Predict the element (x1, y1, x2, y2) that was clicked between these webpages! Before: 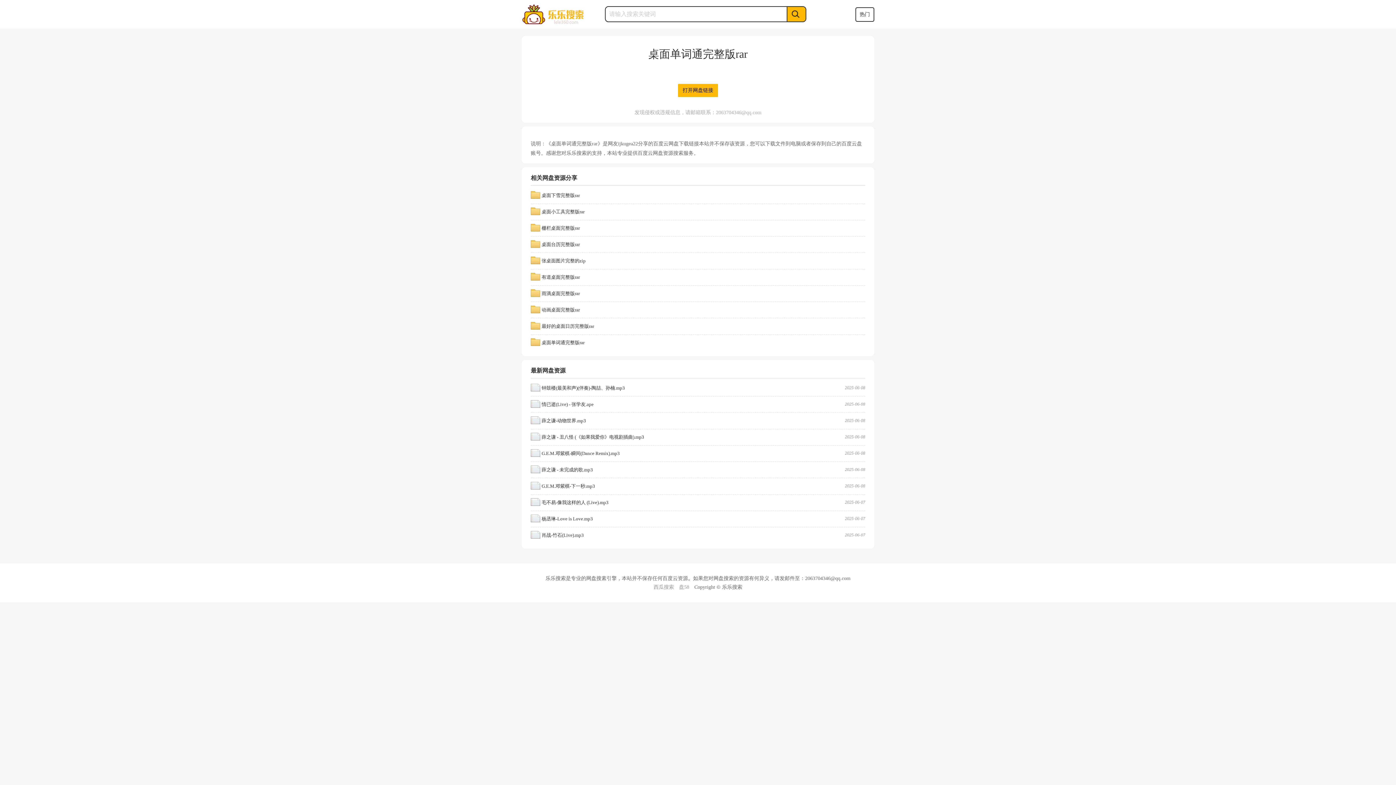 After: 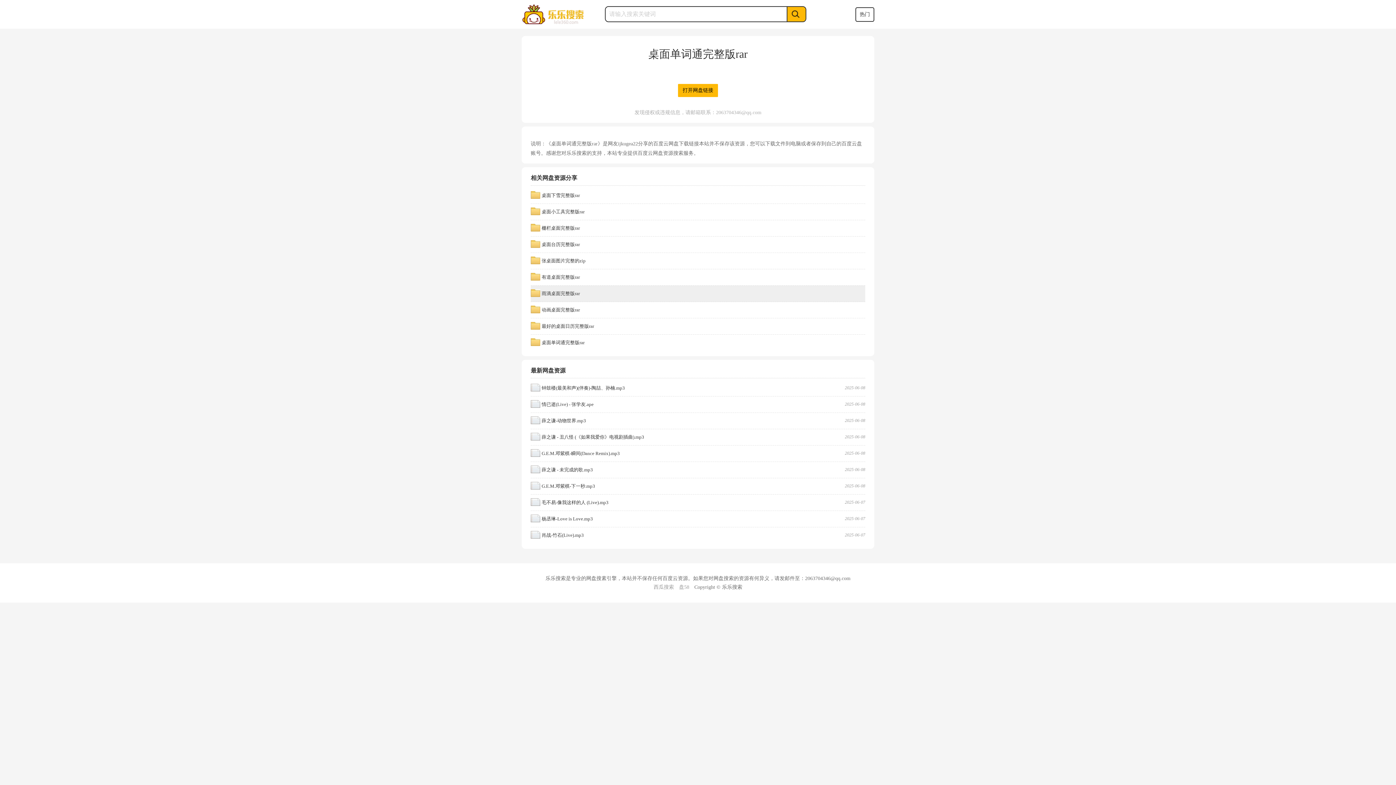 Action: label: 雨滴桌面完整版rar bbox: (530, 289, 865, 300)